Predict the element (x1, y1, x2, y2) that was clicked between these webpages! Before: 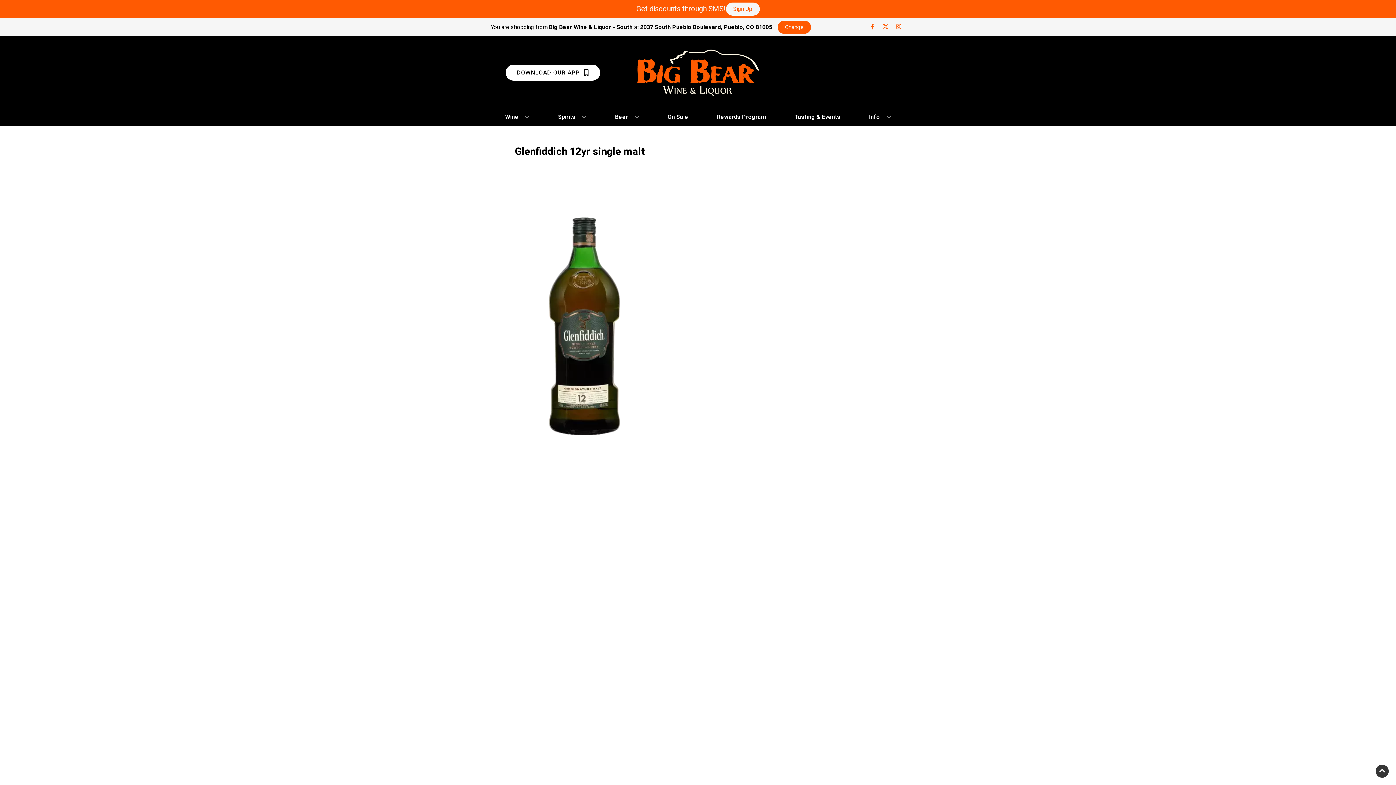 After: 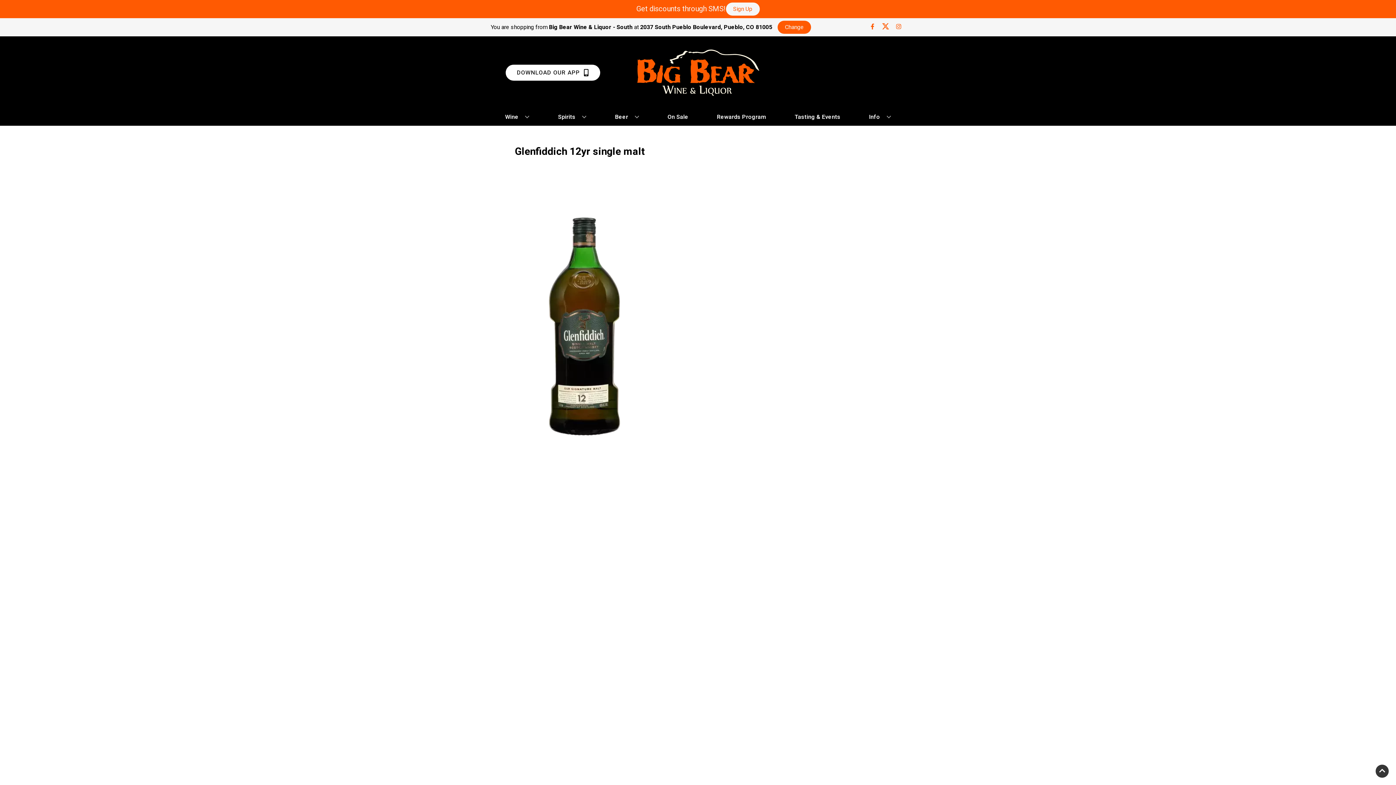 Action: label: Opens twitter in a new tab bbox: (879, 23, 892, 30)